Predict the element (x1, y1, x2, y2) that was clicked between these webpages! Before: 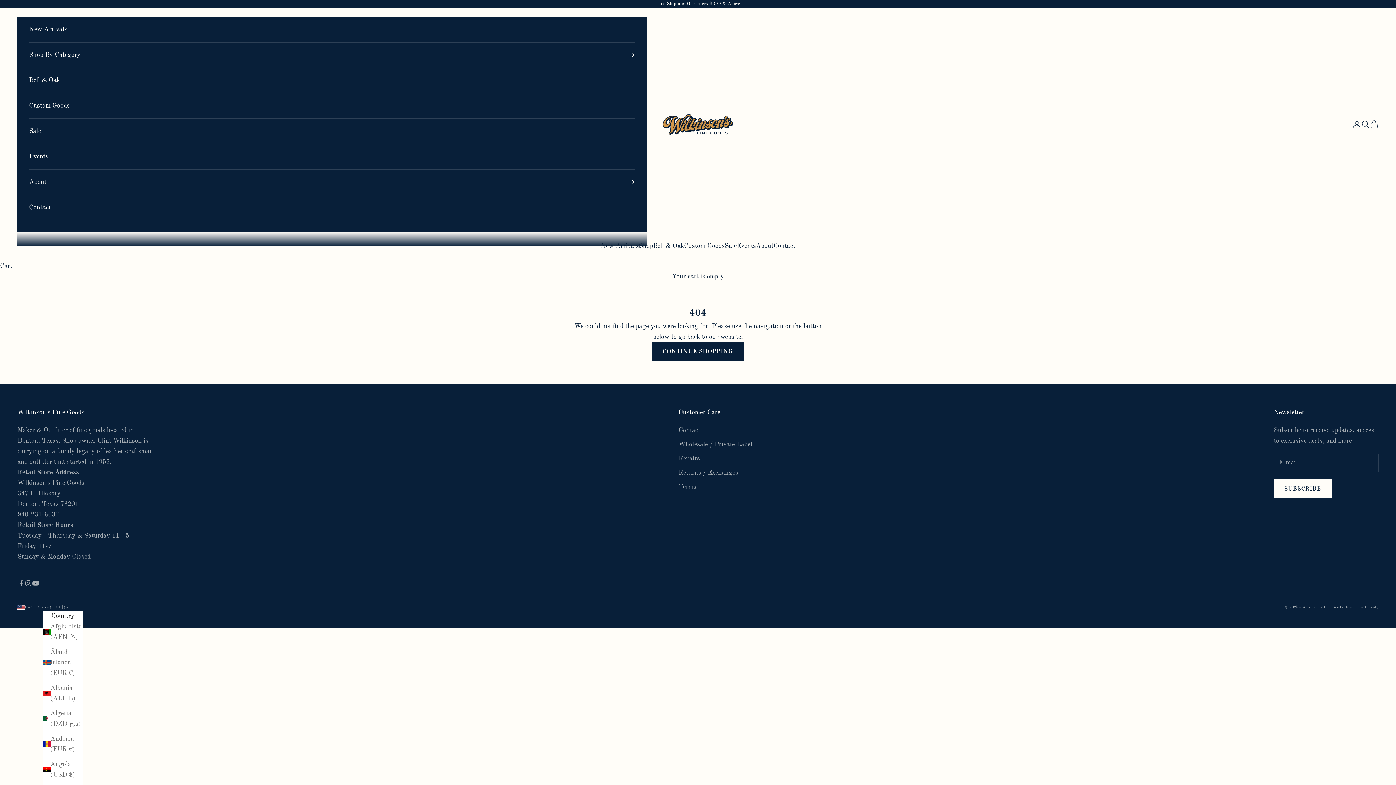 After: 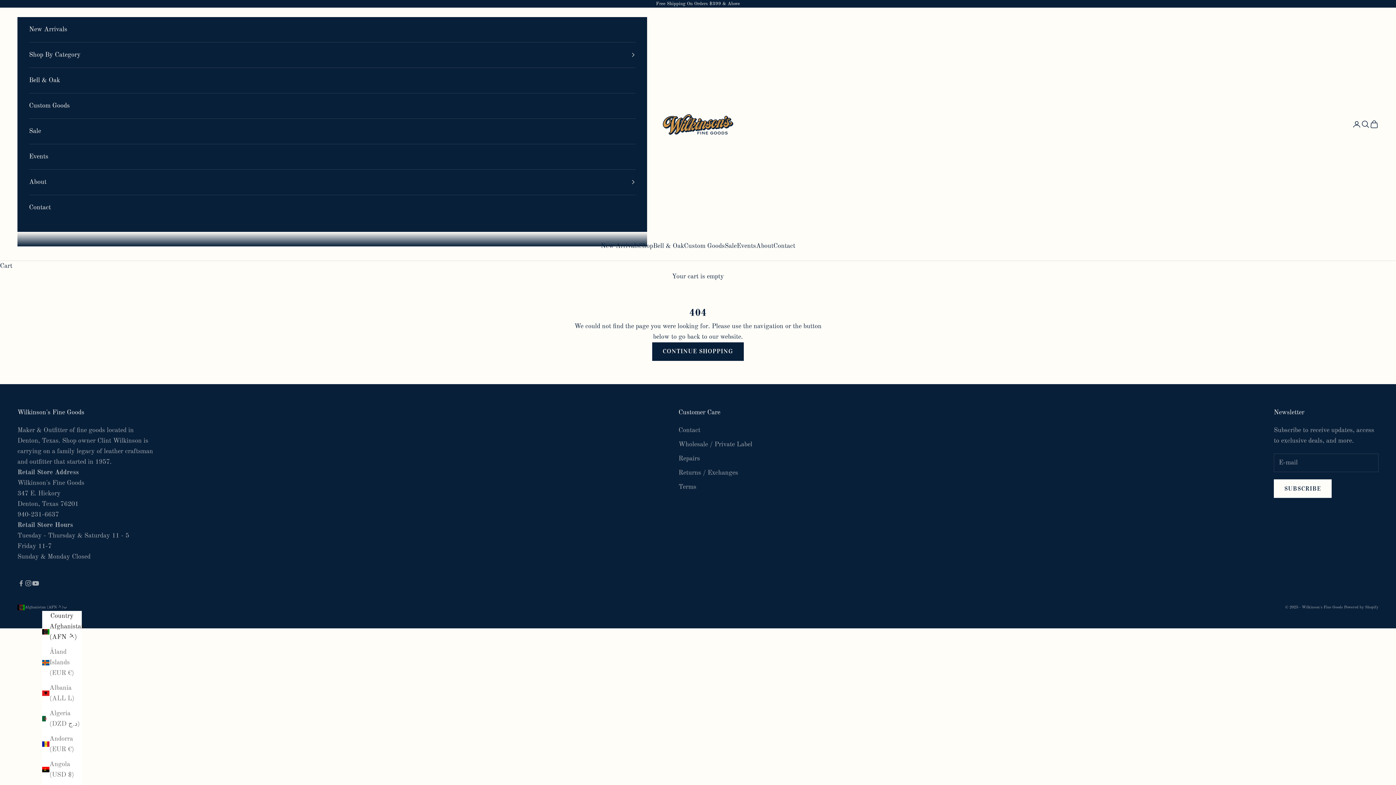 Action: label: Afghanistan (AFN ؋) bbox: (43, 621, 82, 642)